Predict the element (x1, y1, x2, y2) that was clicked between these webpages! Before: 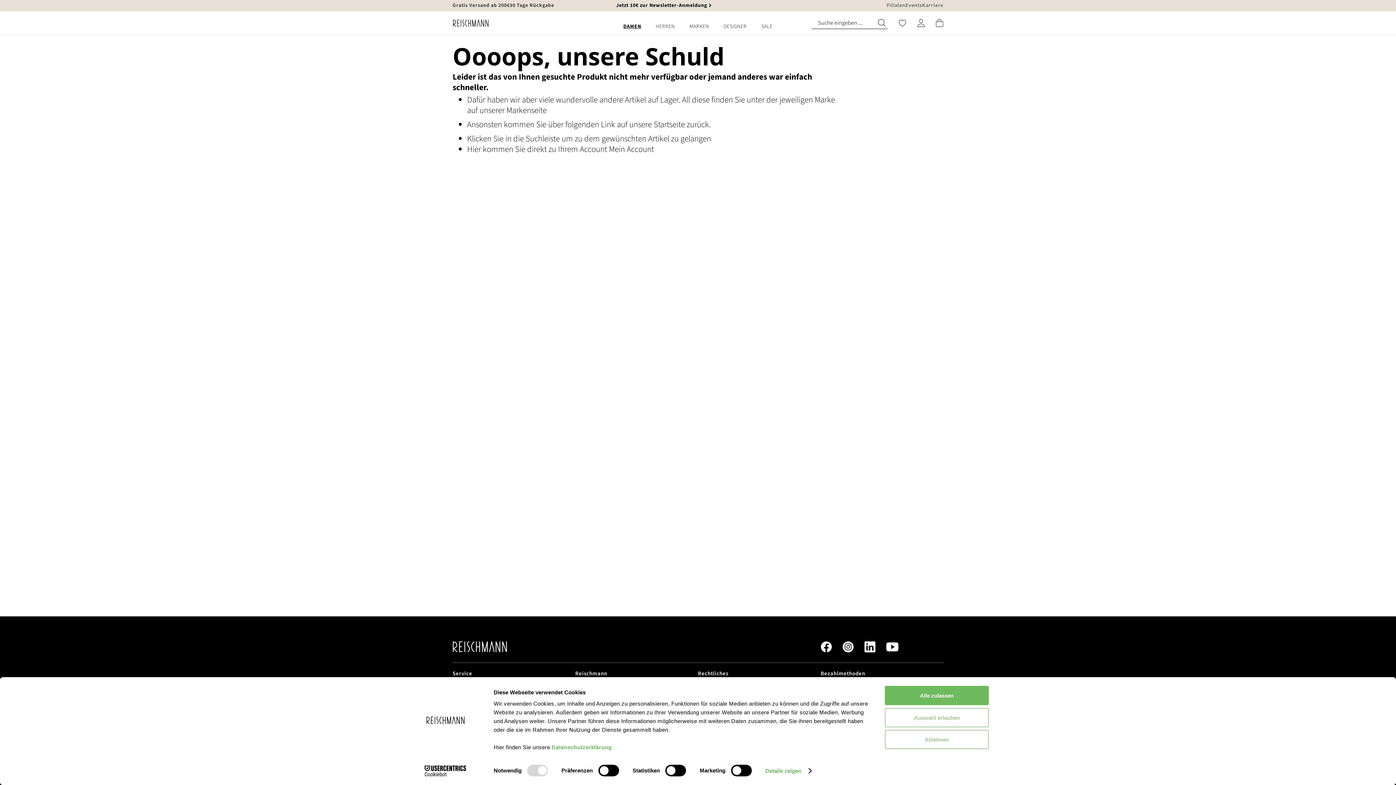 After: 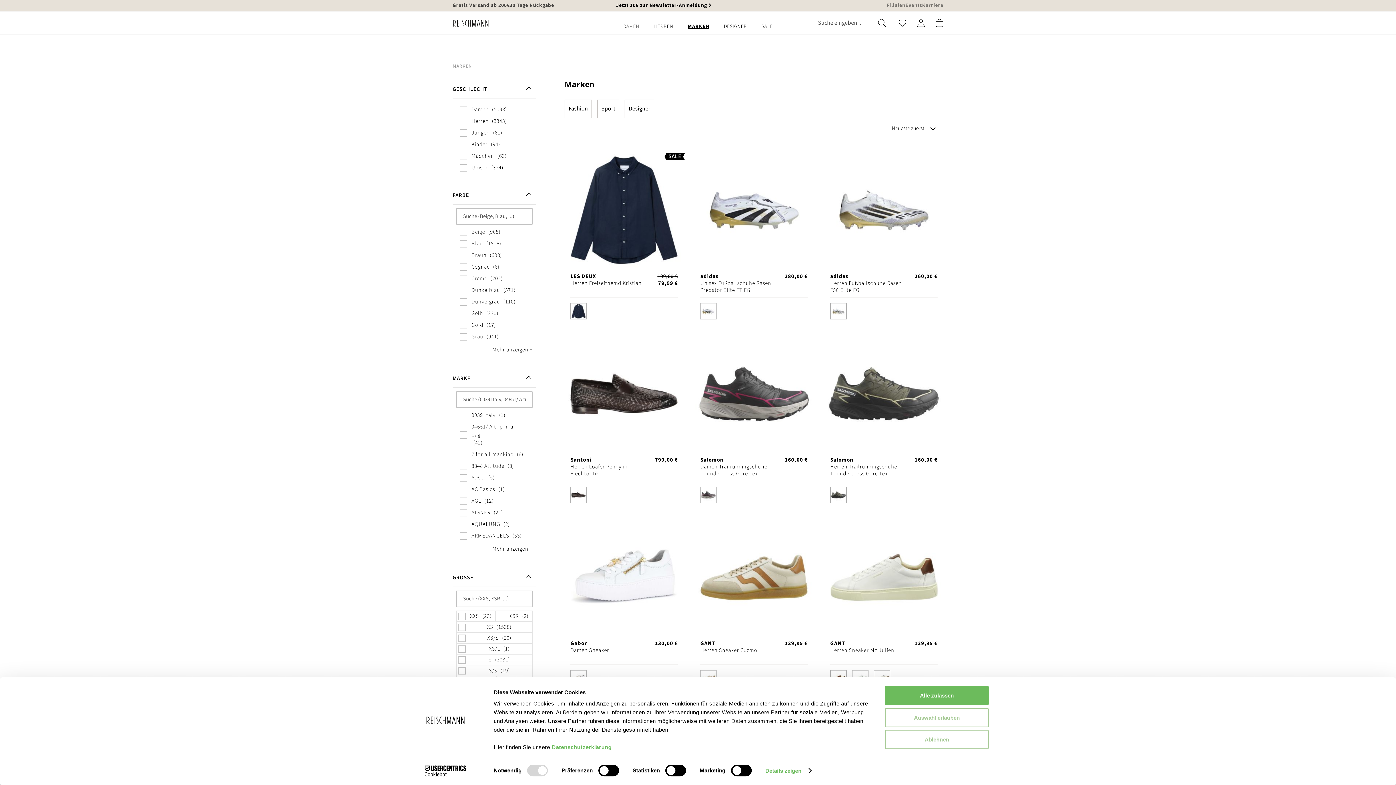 Action: bbox: (682, 18, 716, 34) label: MARKEN